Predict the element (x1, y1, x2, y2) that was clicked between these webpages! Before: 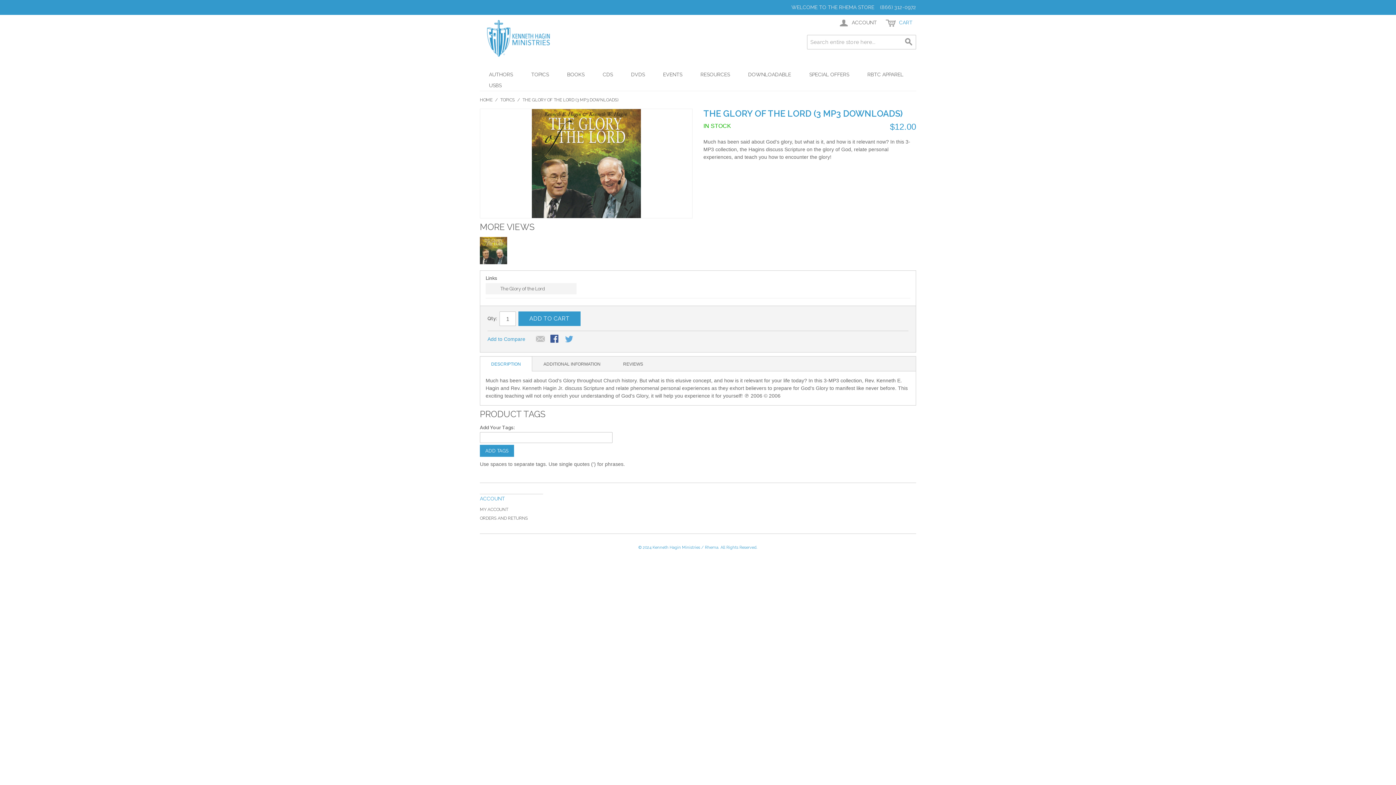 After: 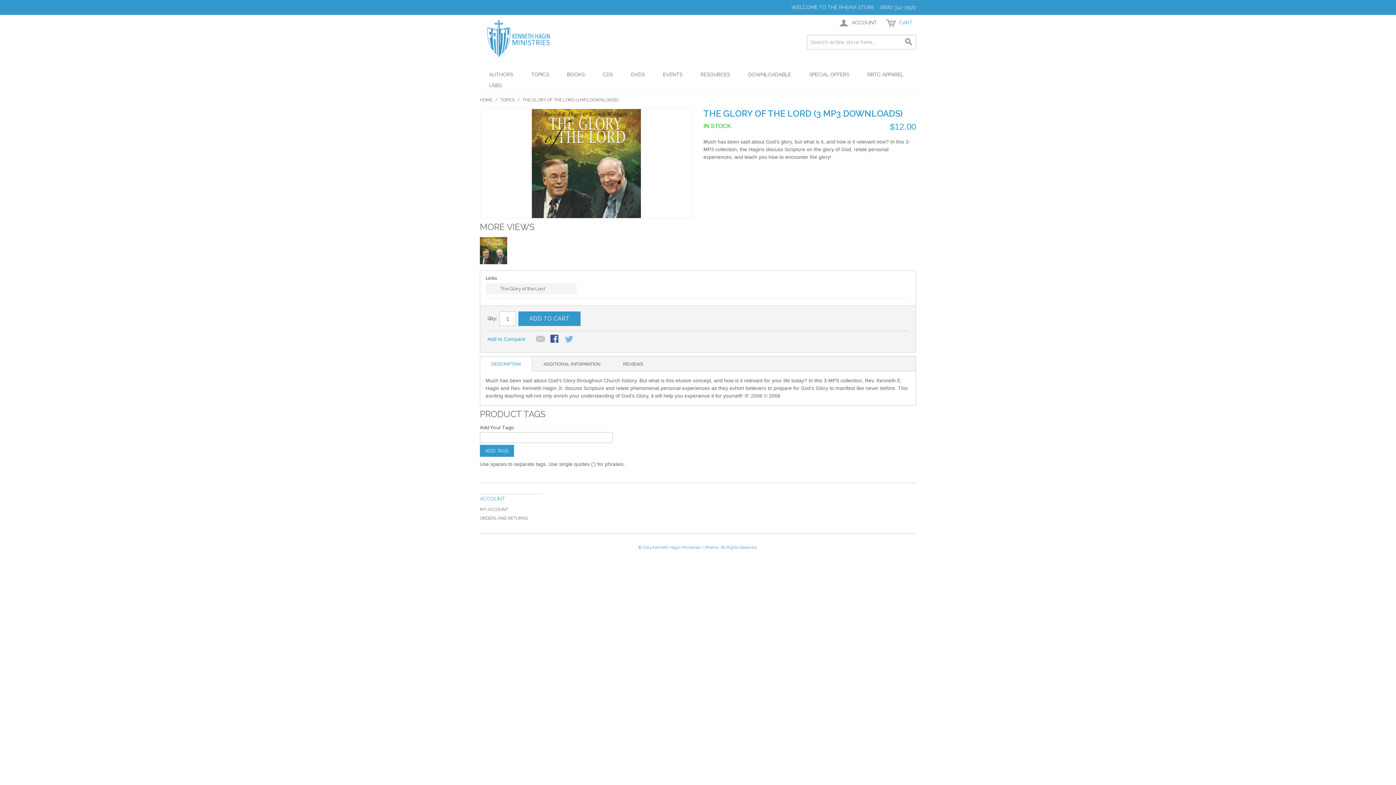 Action: bbox: (565, 334, 574, 344) label: Share on Twitter